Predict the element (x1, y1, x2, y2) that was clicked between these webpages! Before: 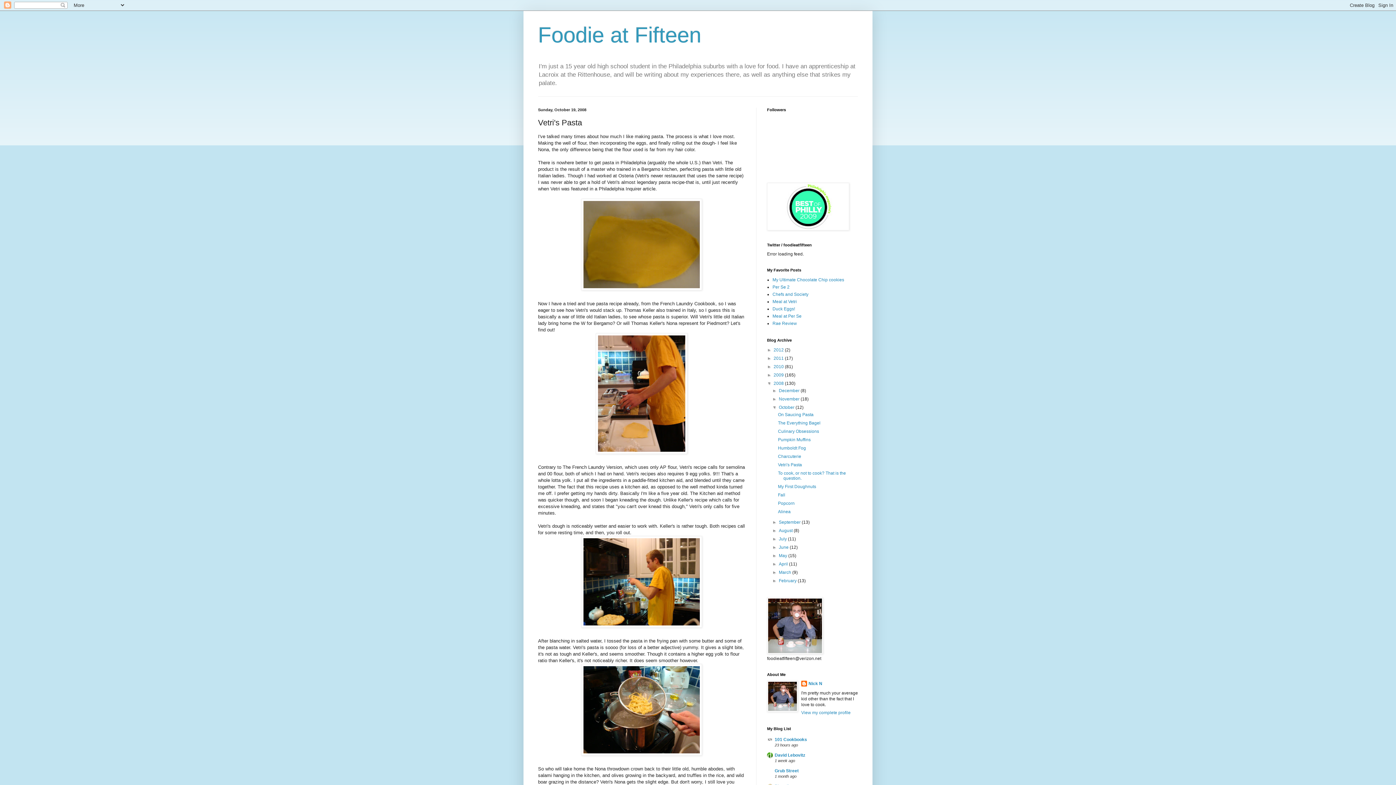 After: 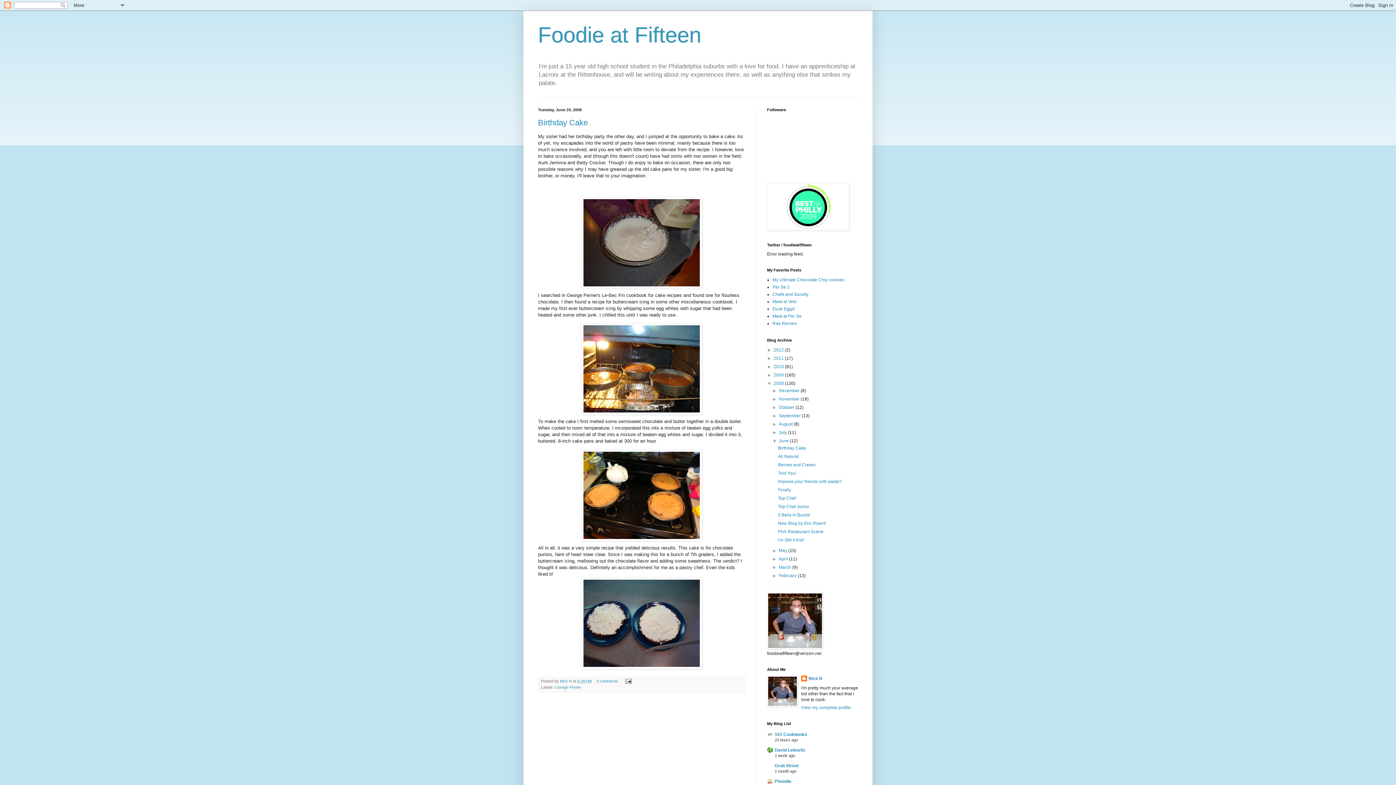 Action: bbox: (779, 545, 789, 550) label: June 